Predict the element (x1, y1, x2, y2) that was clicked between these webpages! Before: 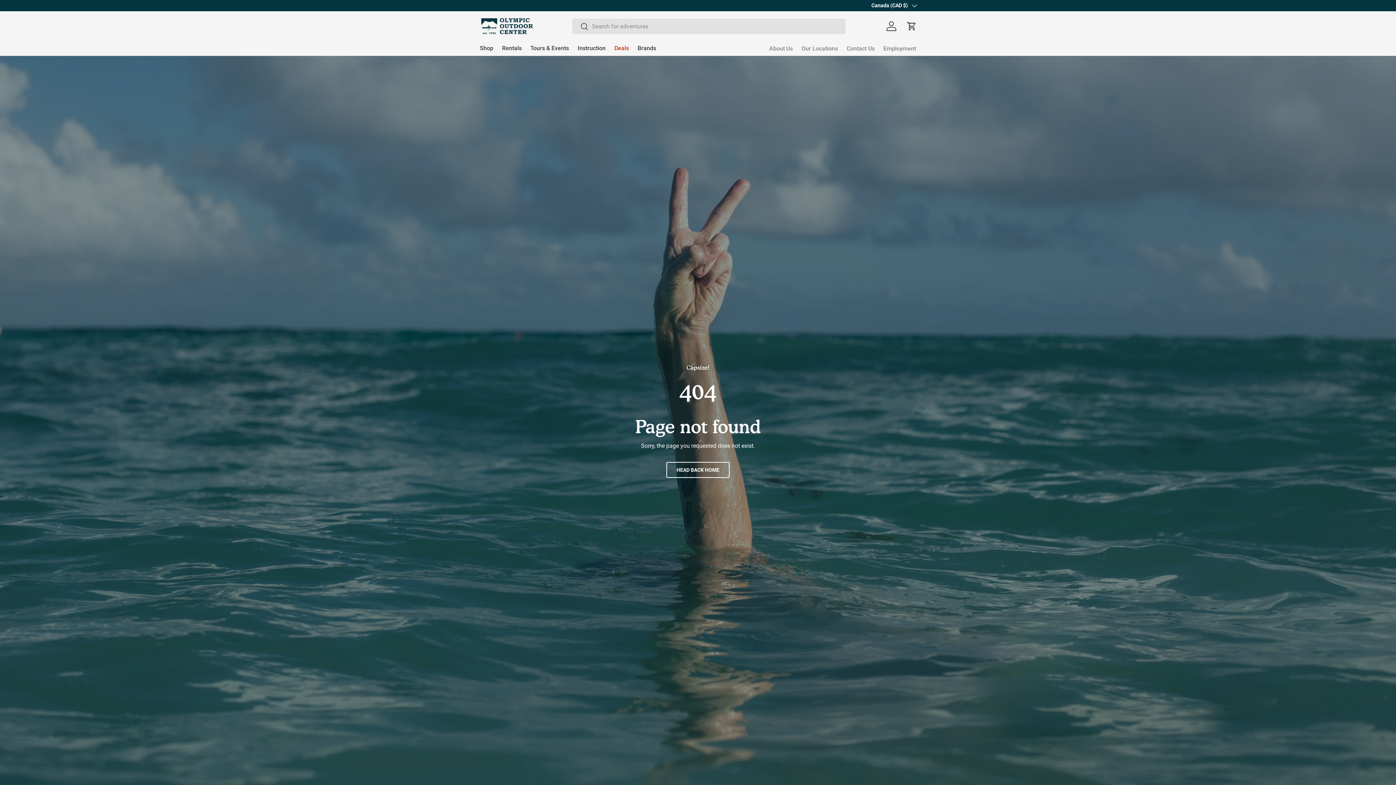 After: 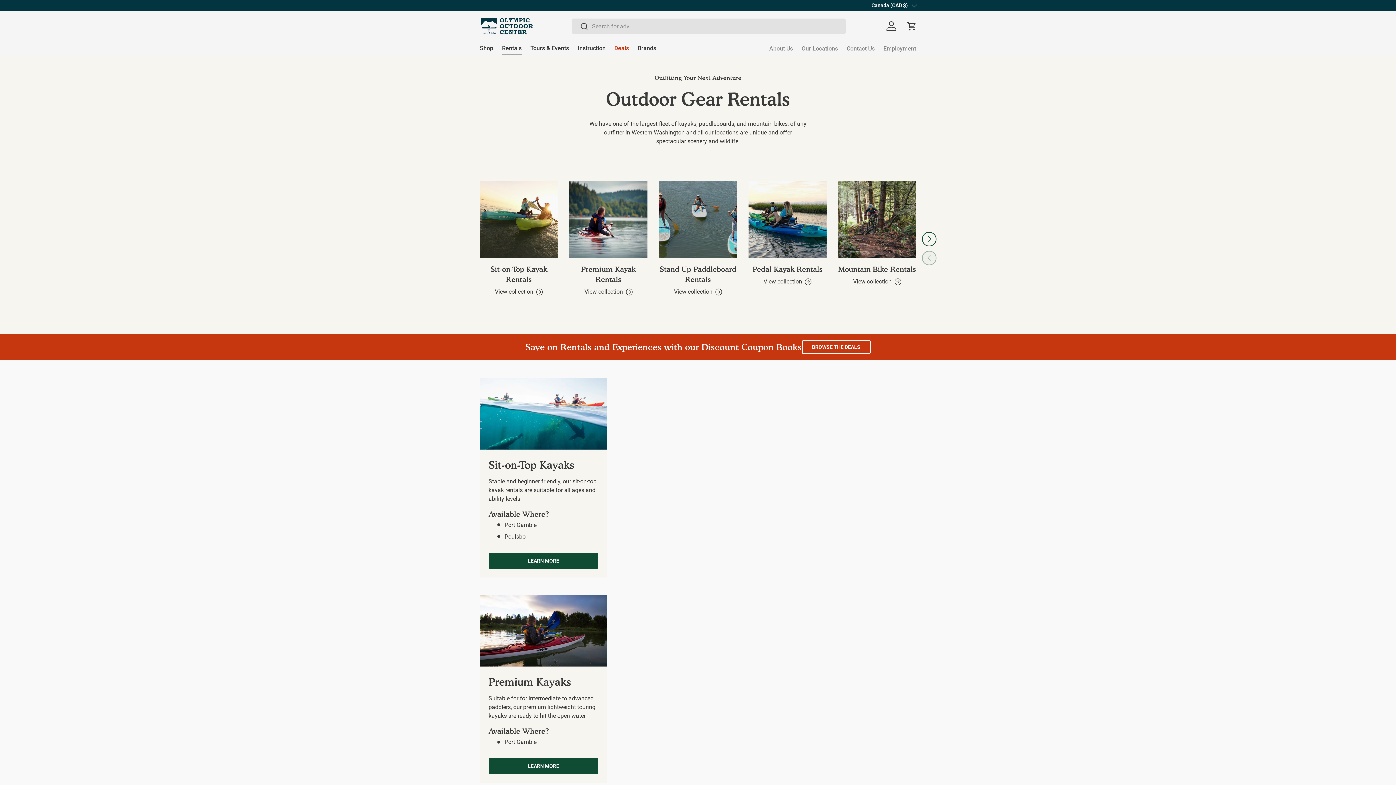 Action: label: Rentals bbox: (502, 41, 521, 55)